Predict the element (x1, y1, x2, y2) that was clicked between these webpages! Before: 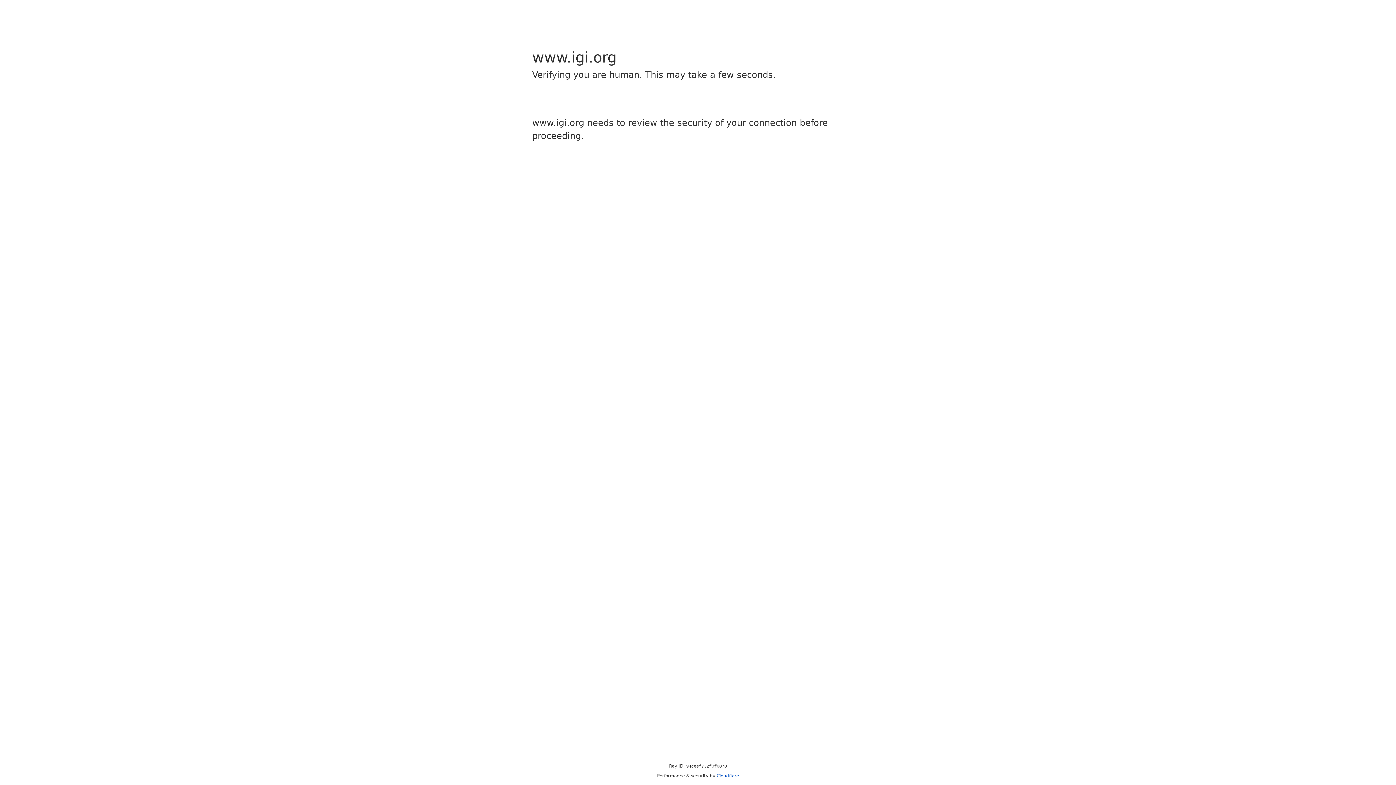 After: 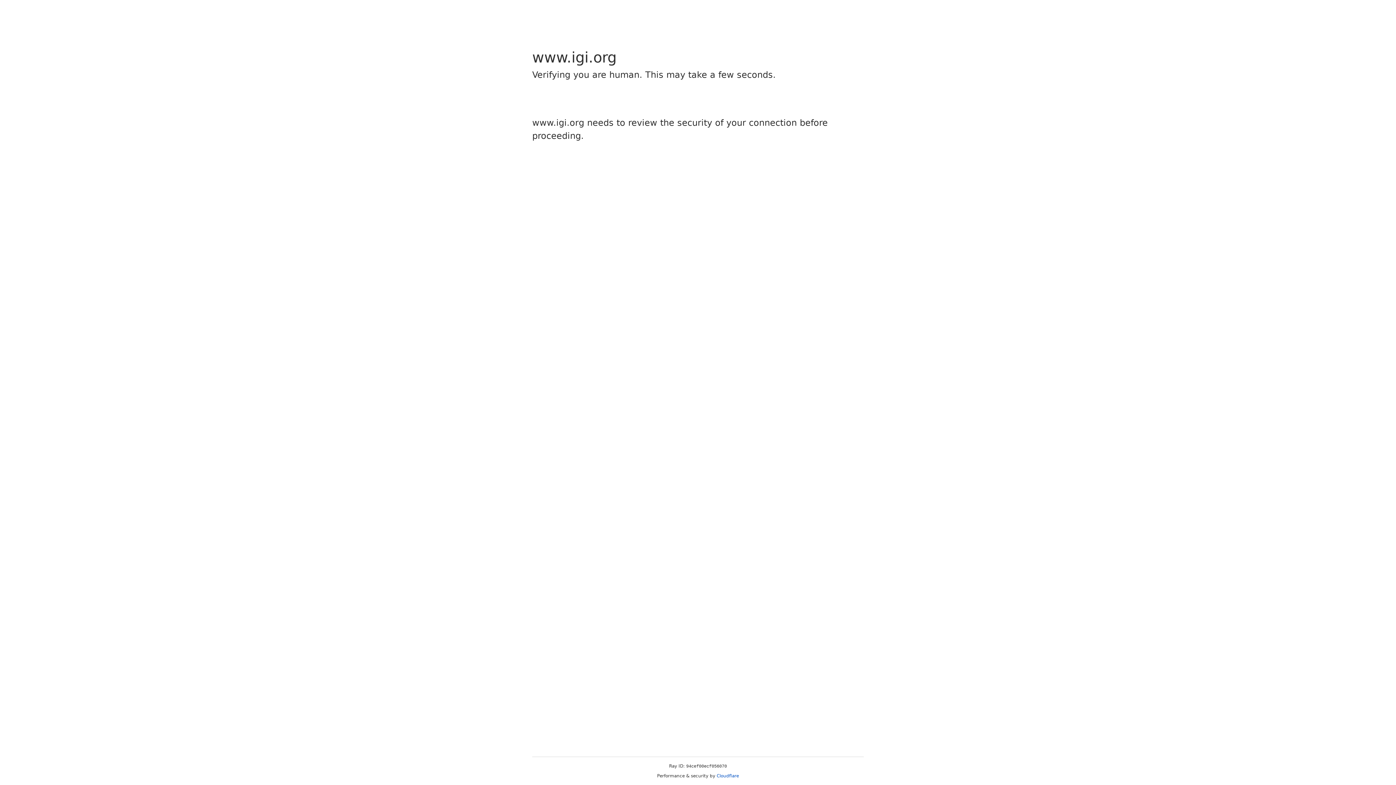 Action: bbox: (716, 773, 739, 778) label: Cloudflare